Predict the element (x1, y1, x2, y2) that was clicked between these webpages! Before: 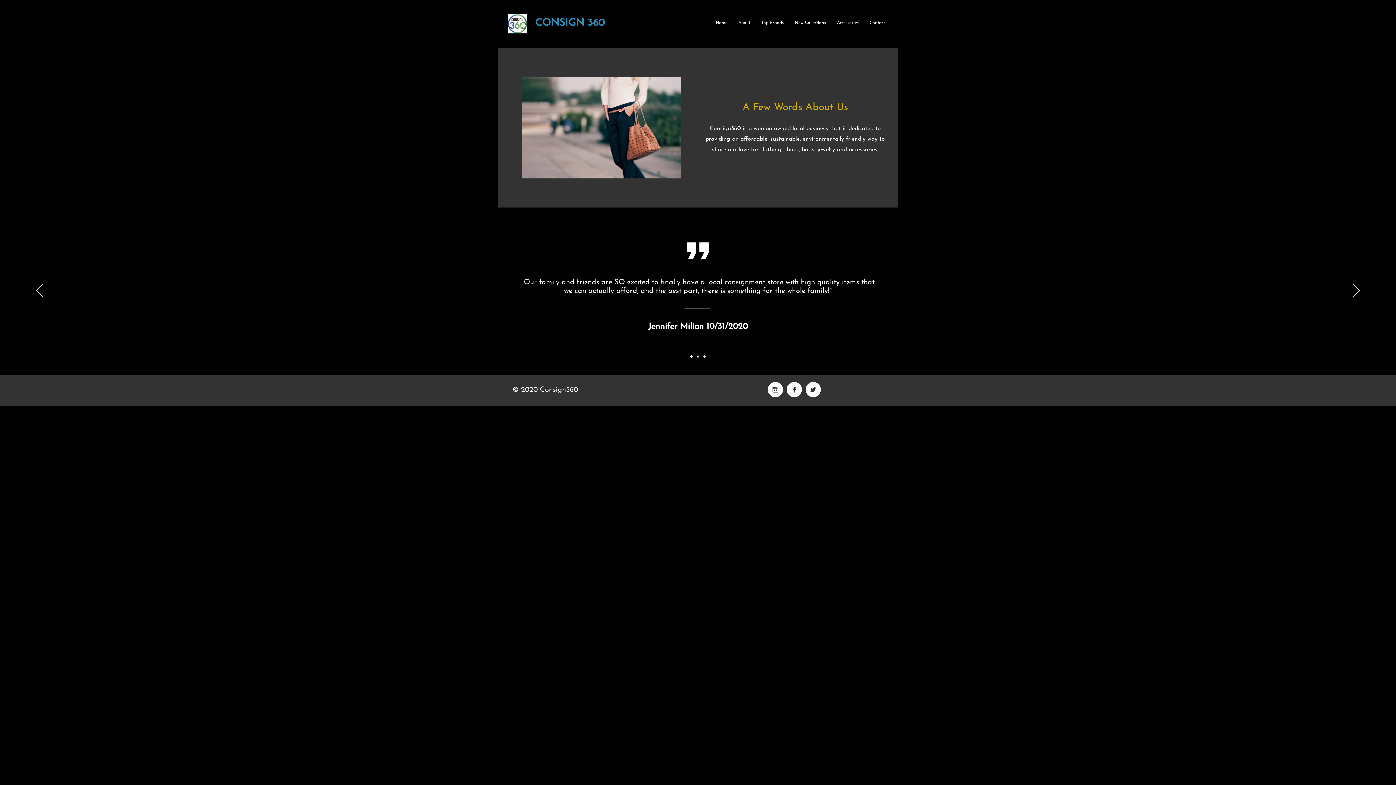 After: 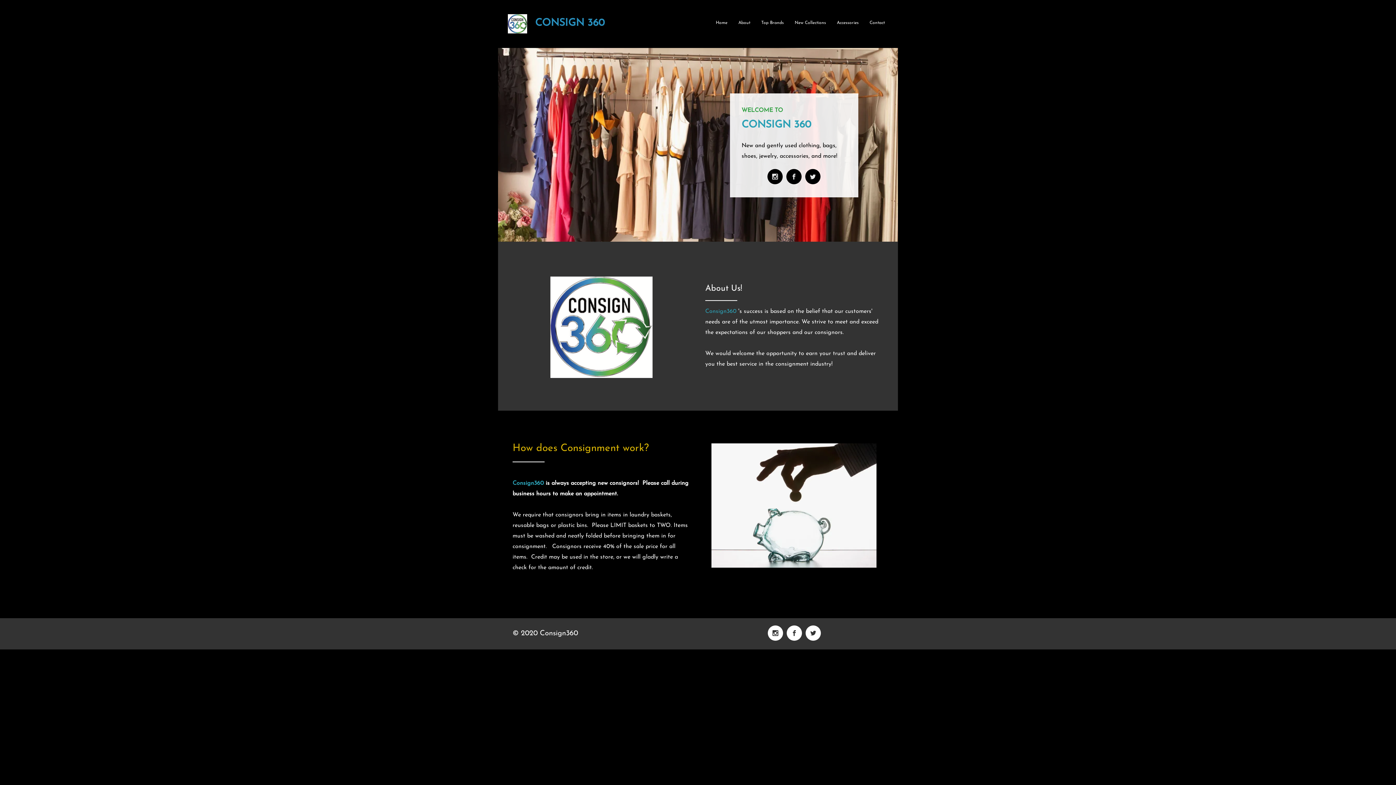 Action: label: Slide 2 bbox: (697, 355, 699, 357)